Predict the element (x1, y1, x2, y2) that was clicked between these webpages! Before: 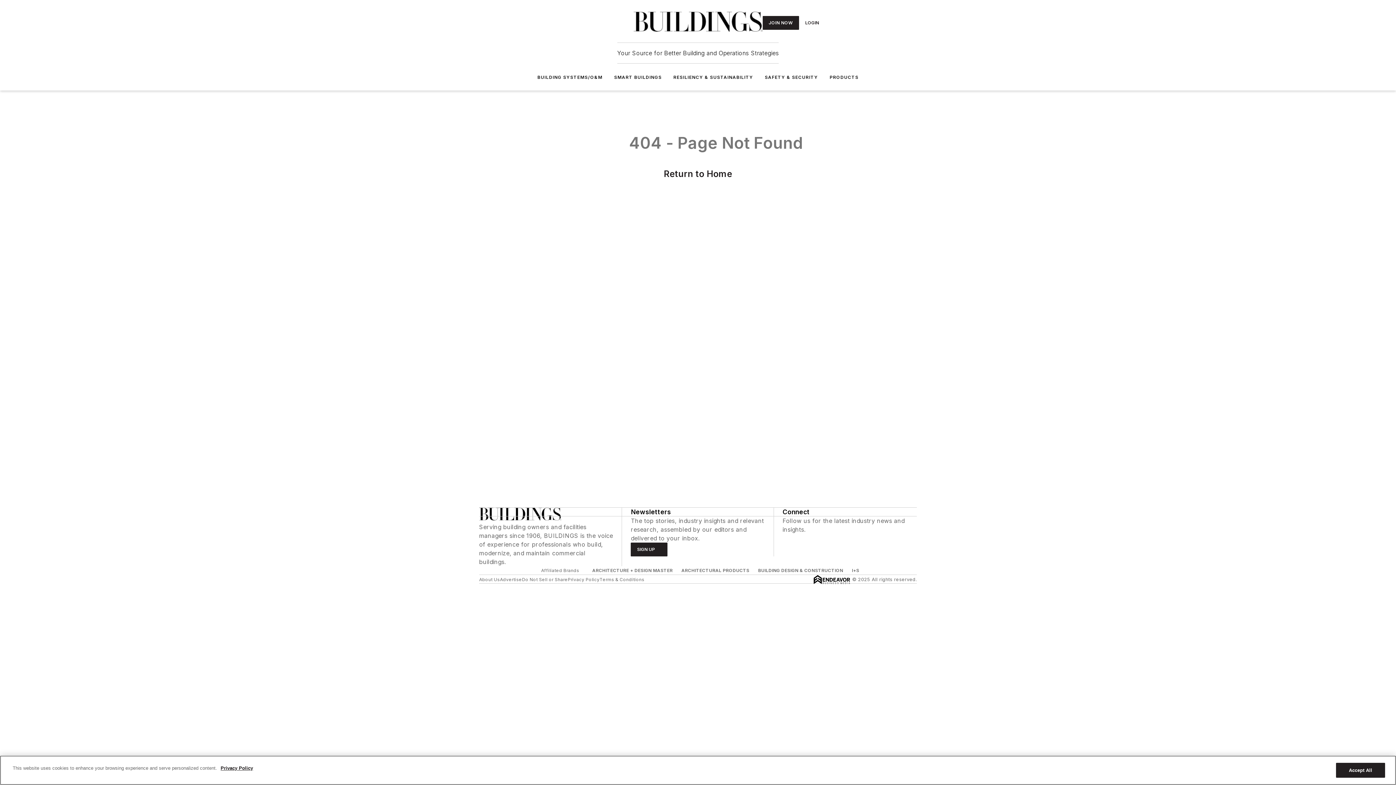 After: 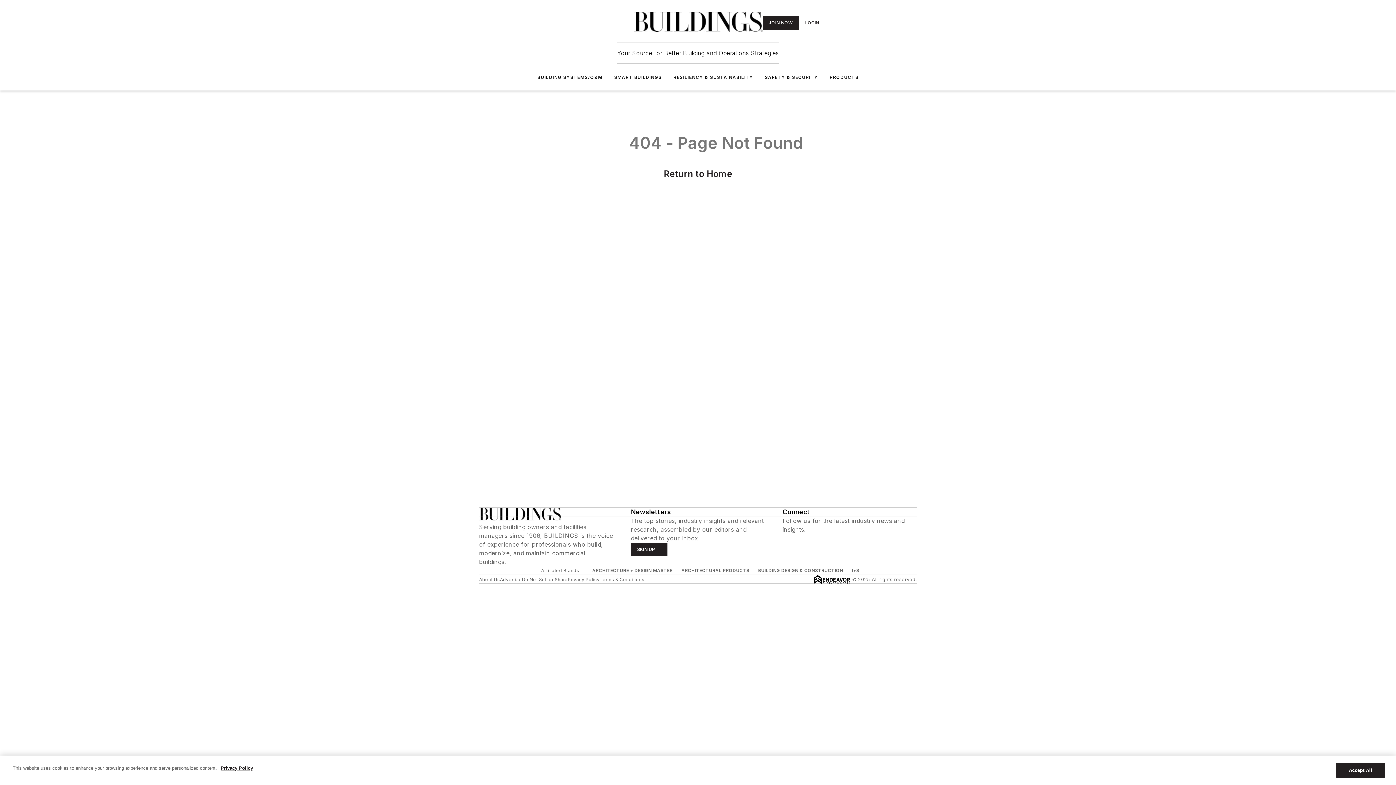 Action: bbox: (782, 534, 790, 541) label: https://www.facebook.com/BuildingsMedia/